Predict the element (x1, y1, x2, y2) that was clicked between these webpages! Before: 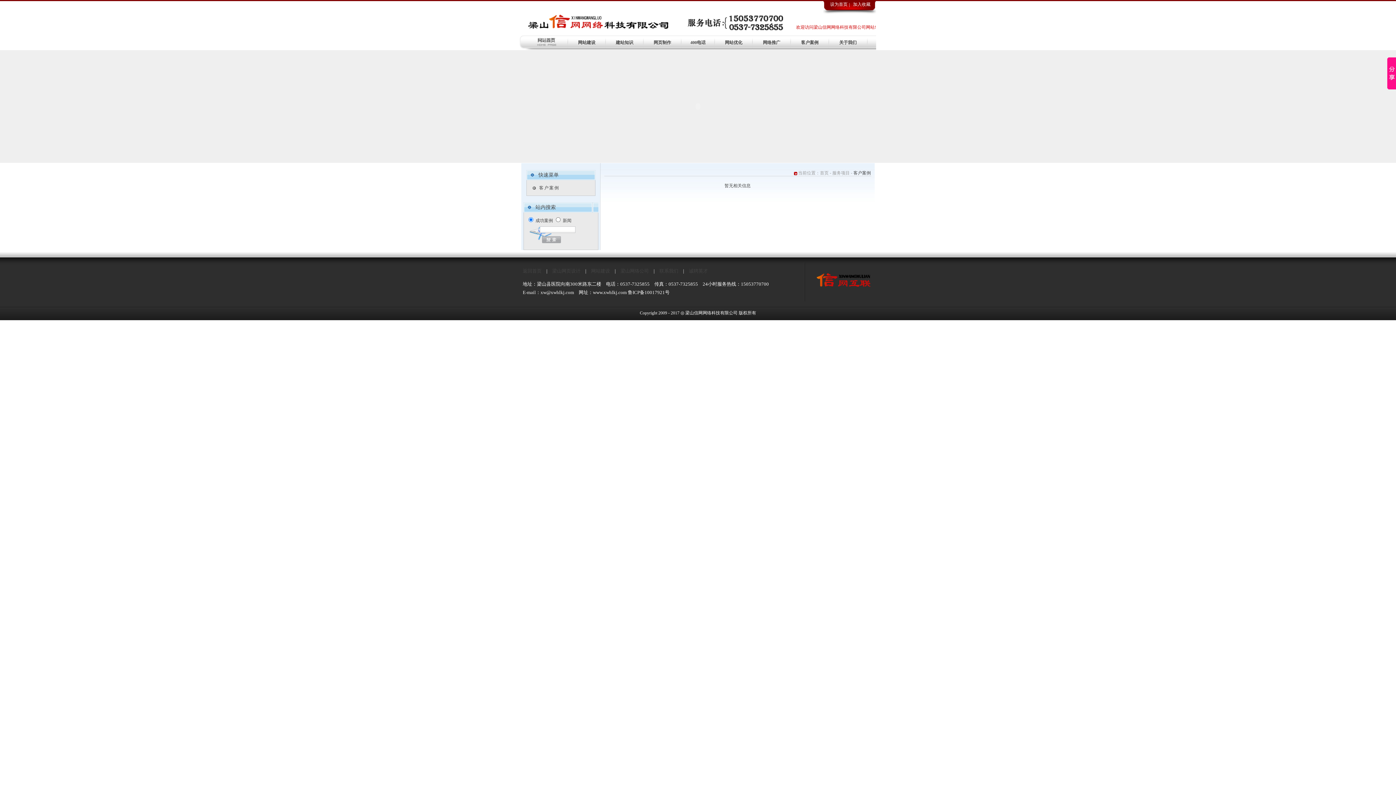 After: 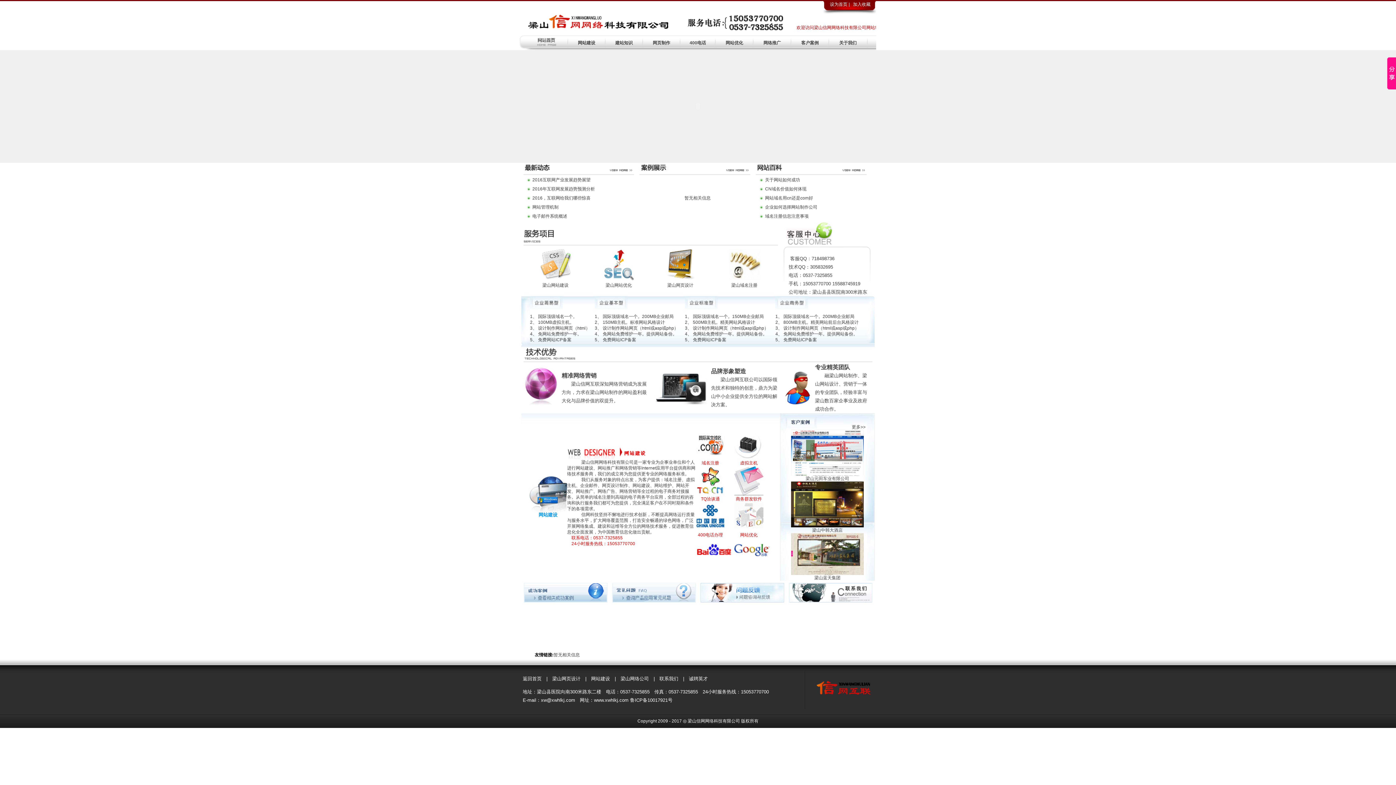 Action: bbox: (552, 268, 580, 273) label: 梁山网页设计